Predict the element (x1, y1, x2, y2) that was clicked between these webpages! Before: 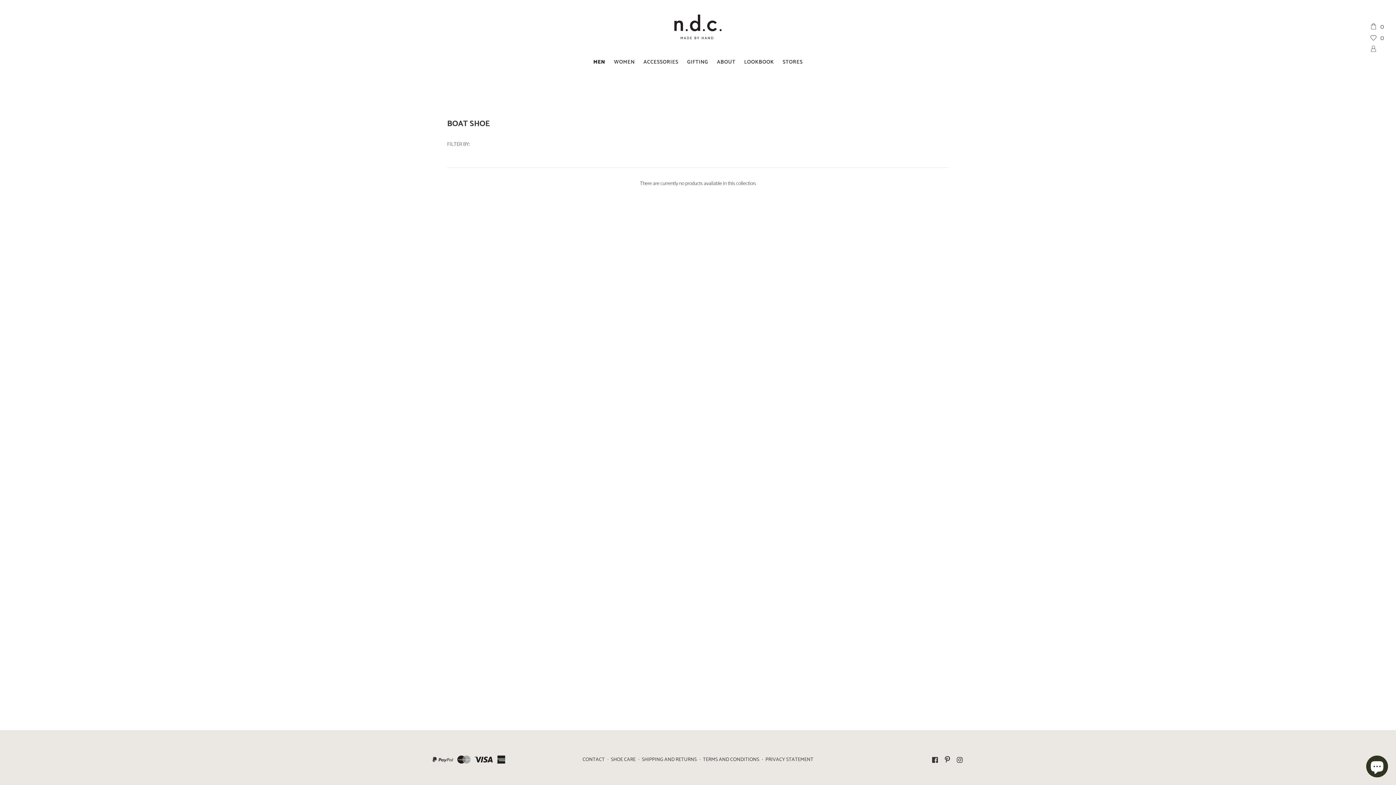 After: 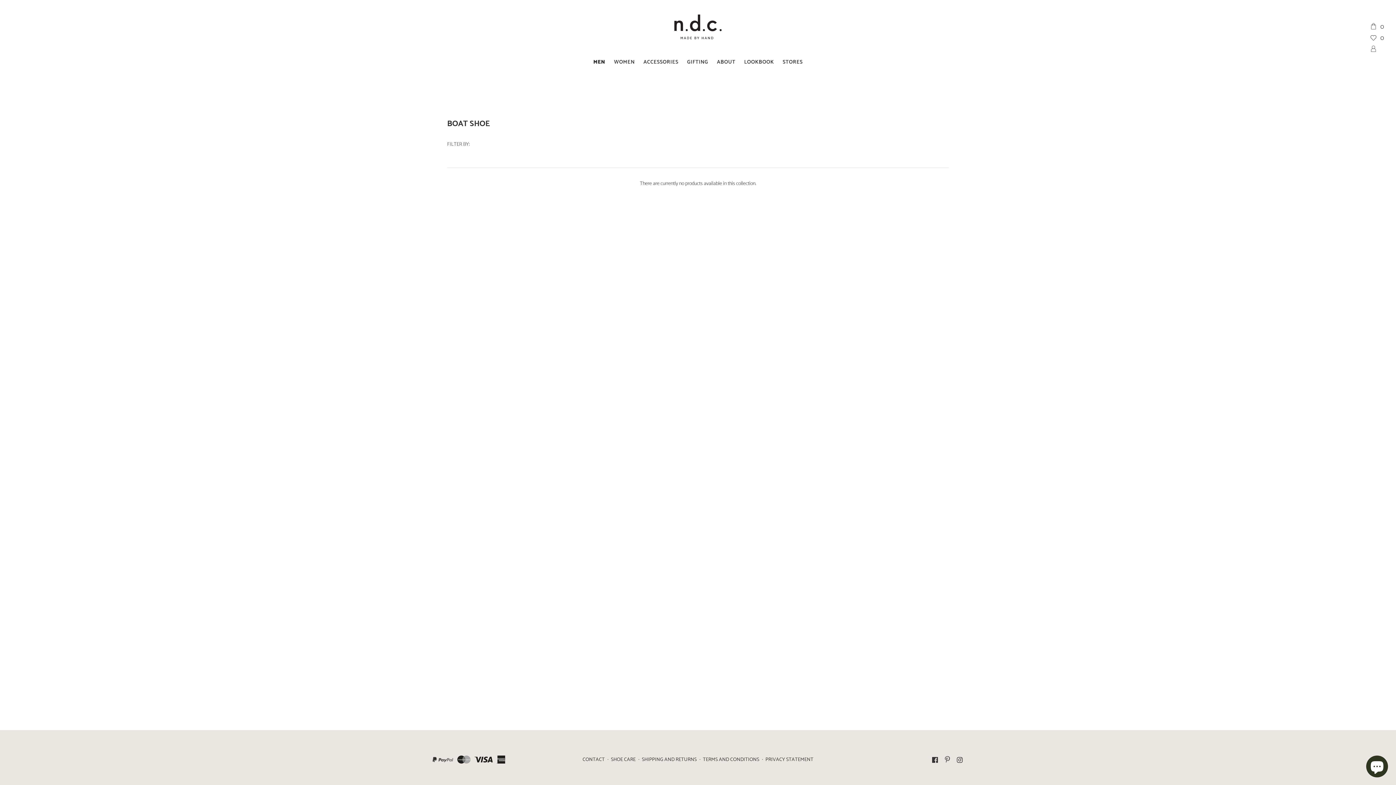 Action: bbox: (945, 756, 950, 765)